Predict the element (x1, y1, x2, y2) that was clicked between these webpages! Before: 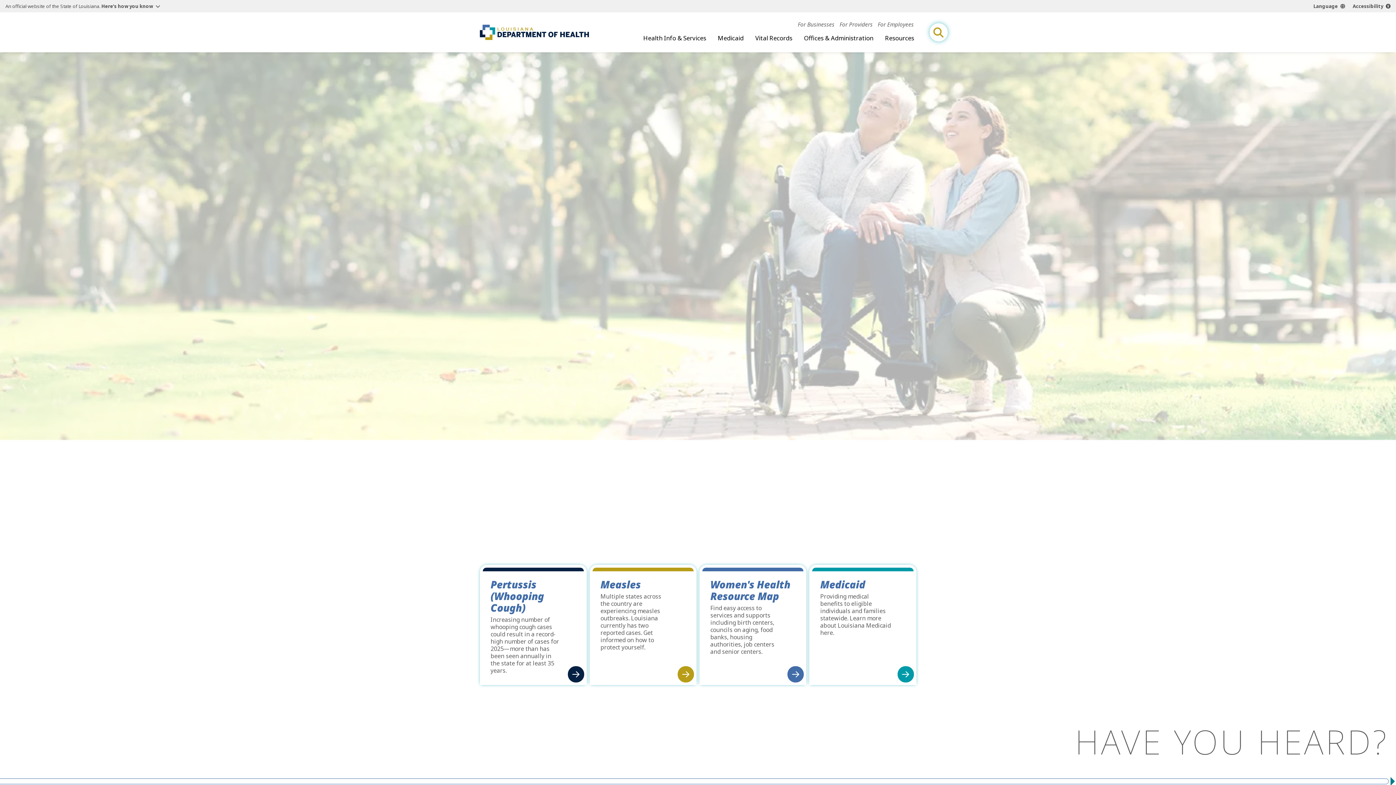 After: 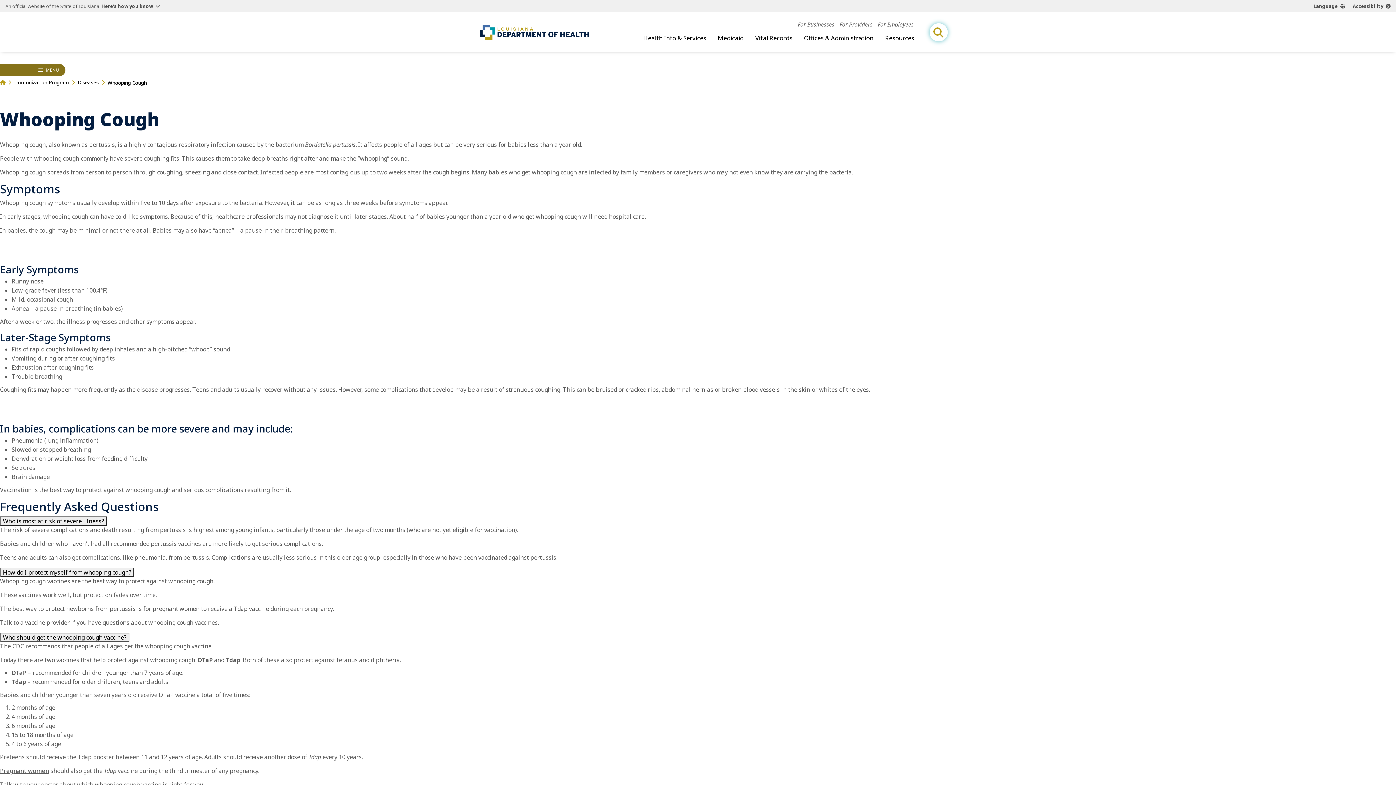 Action: bbox: (479, 565, 586, 685) label: Pertussis (Whooping Cough)

Increasing number of whooping cough cases could result in a record-high number of cases for 2025—more than has been seen annually in the state for at least 35 years.